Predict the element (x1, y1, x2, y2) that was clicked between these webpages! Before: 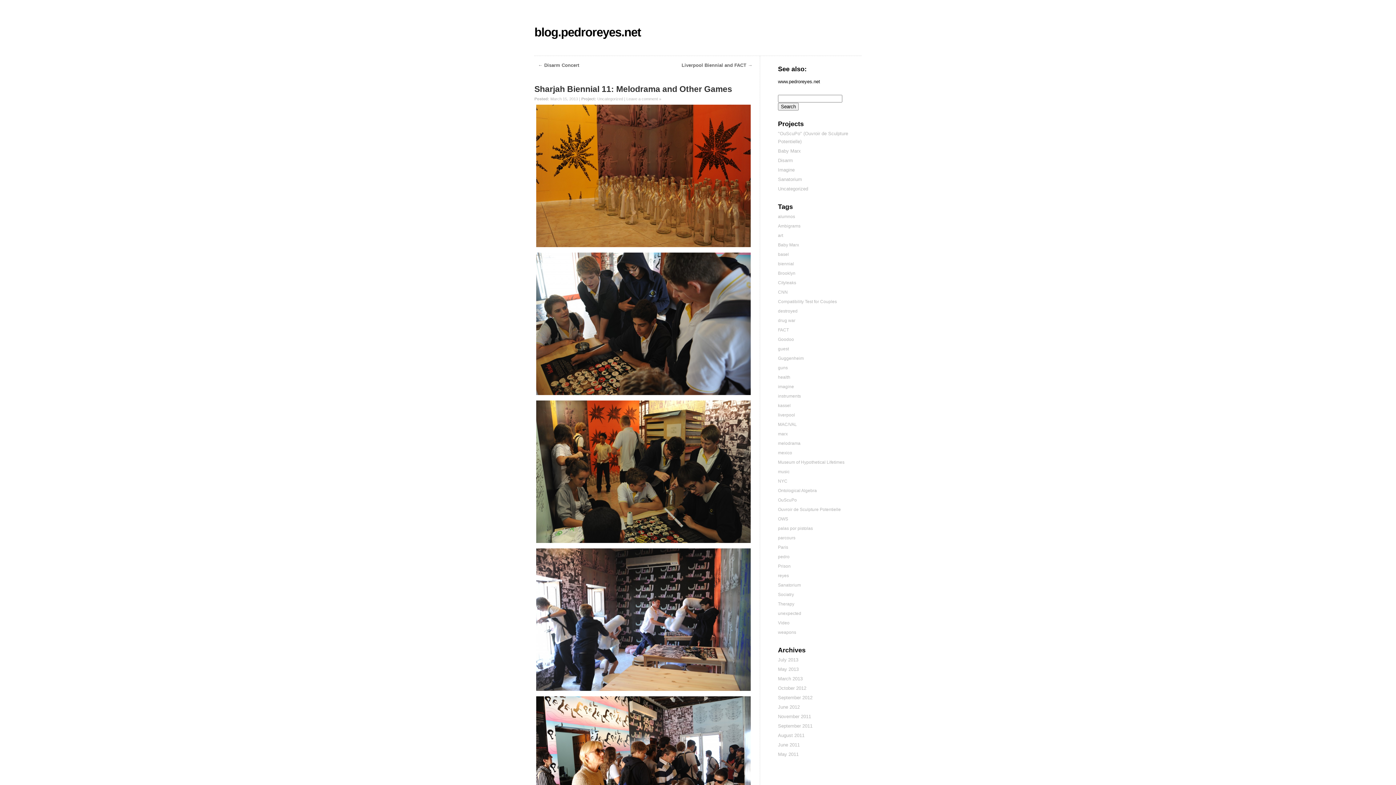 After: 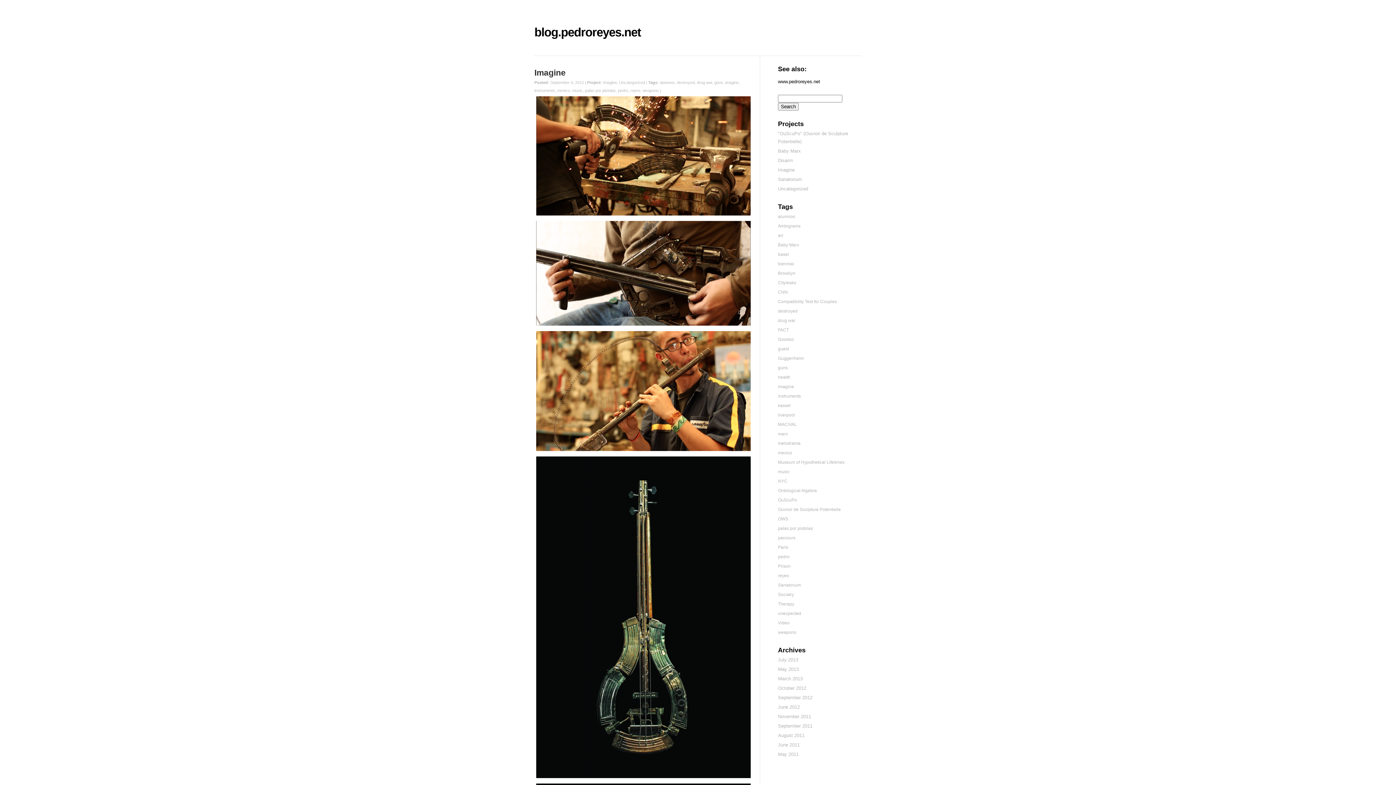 Action: bbox: (778, 212, 861, 221) label: alumnos